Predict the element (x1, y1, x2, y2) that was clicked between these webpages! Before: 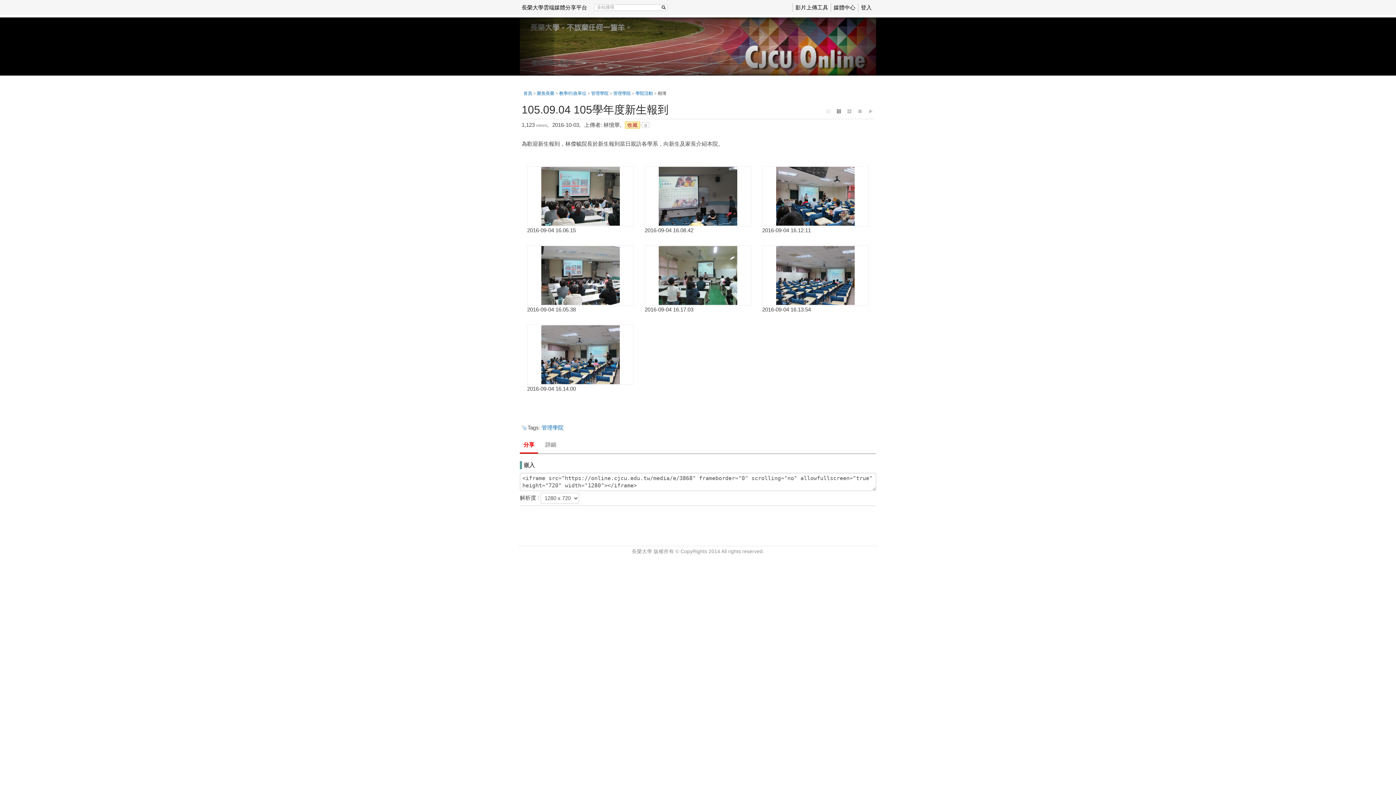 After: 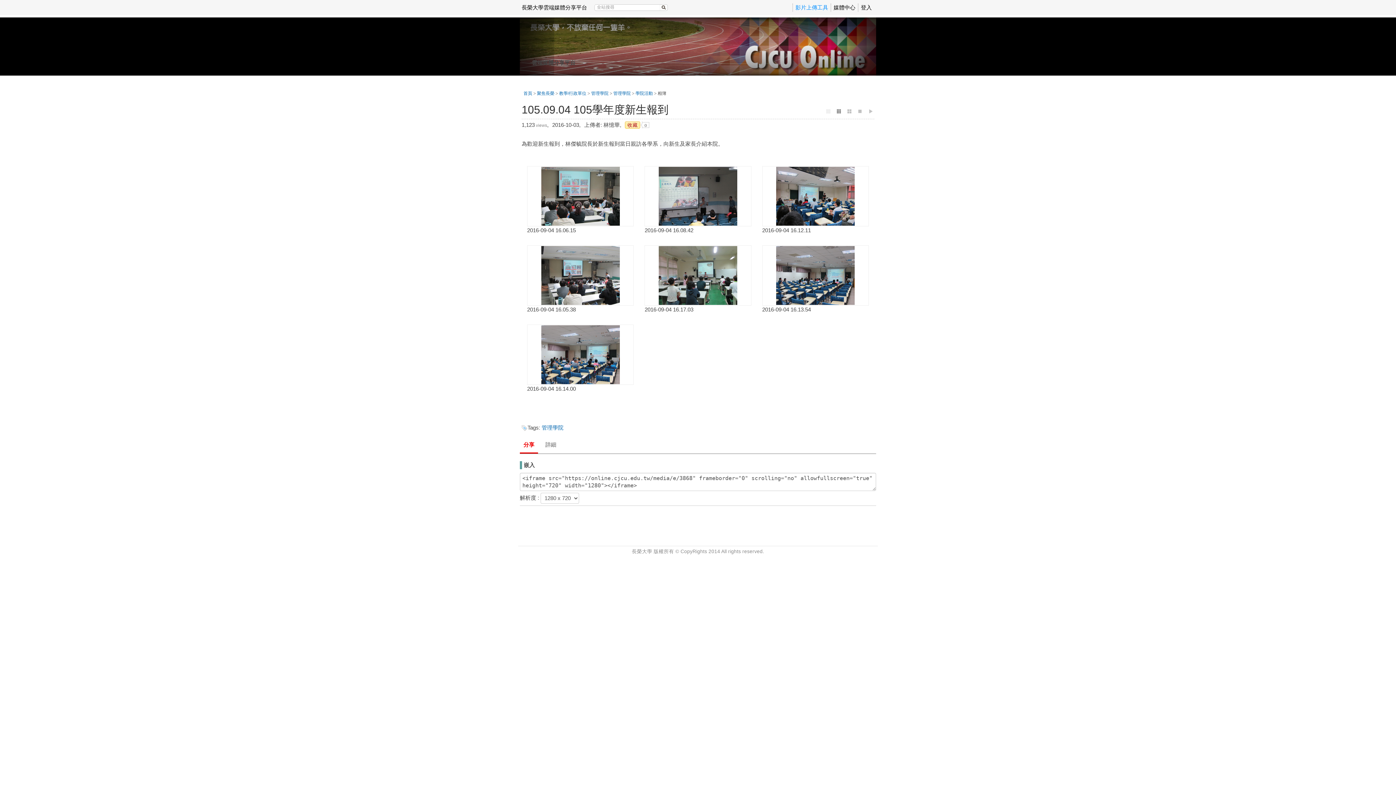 Action: bbox: (795, 4, 828, 10) label: 影片上傳工具